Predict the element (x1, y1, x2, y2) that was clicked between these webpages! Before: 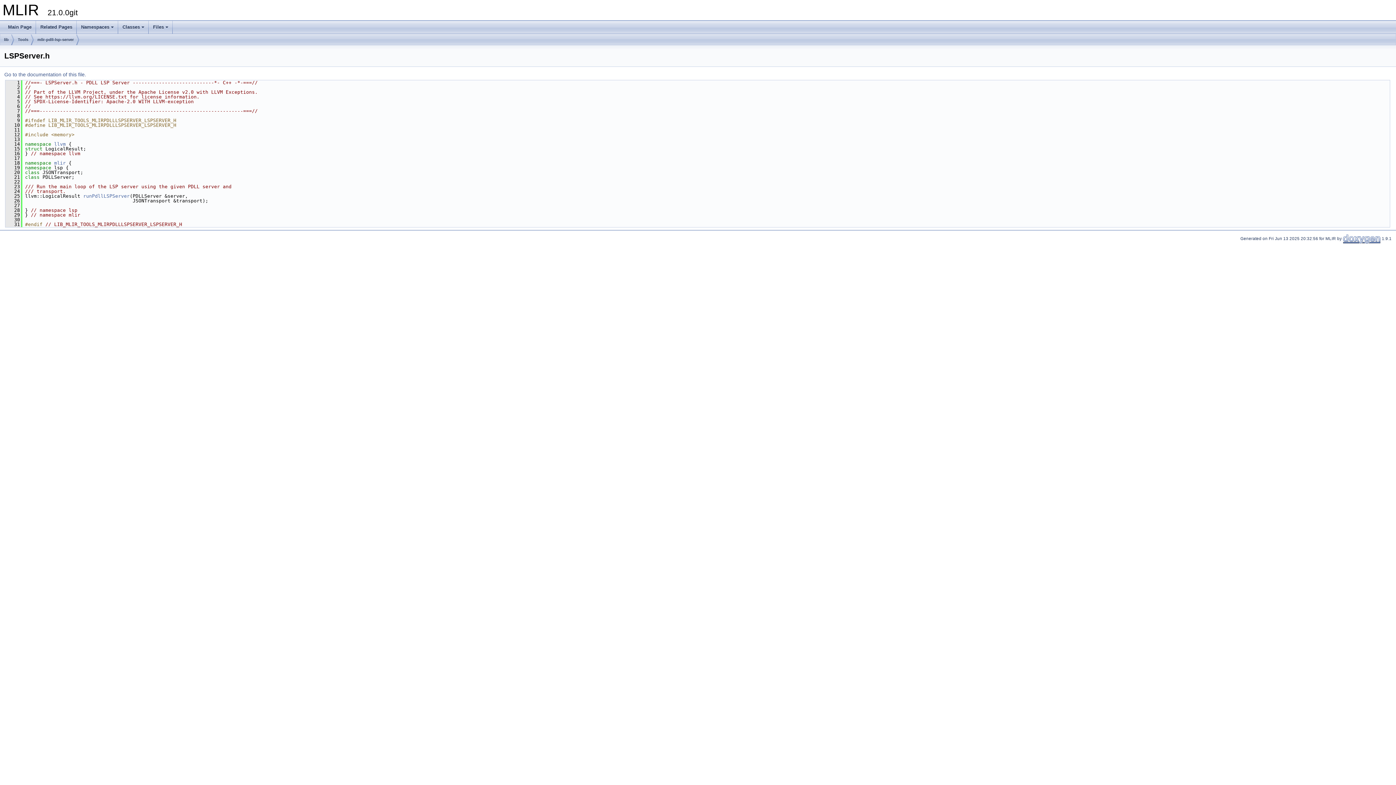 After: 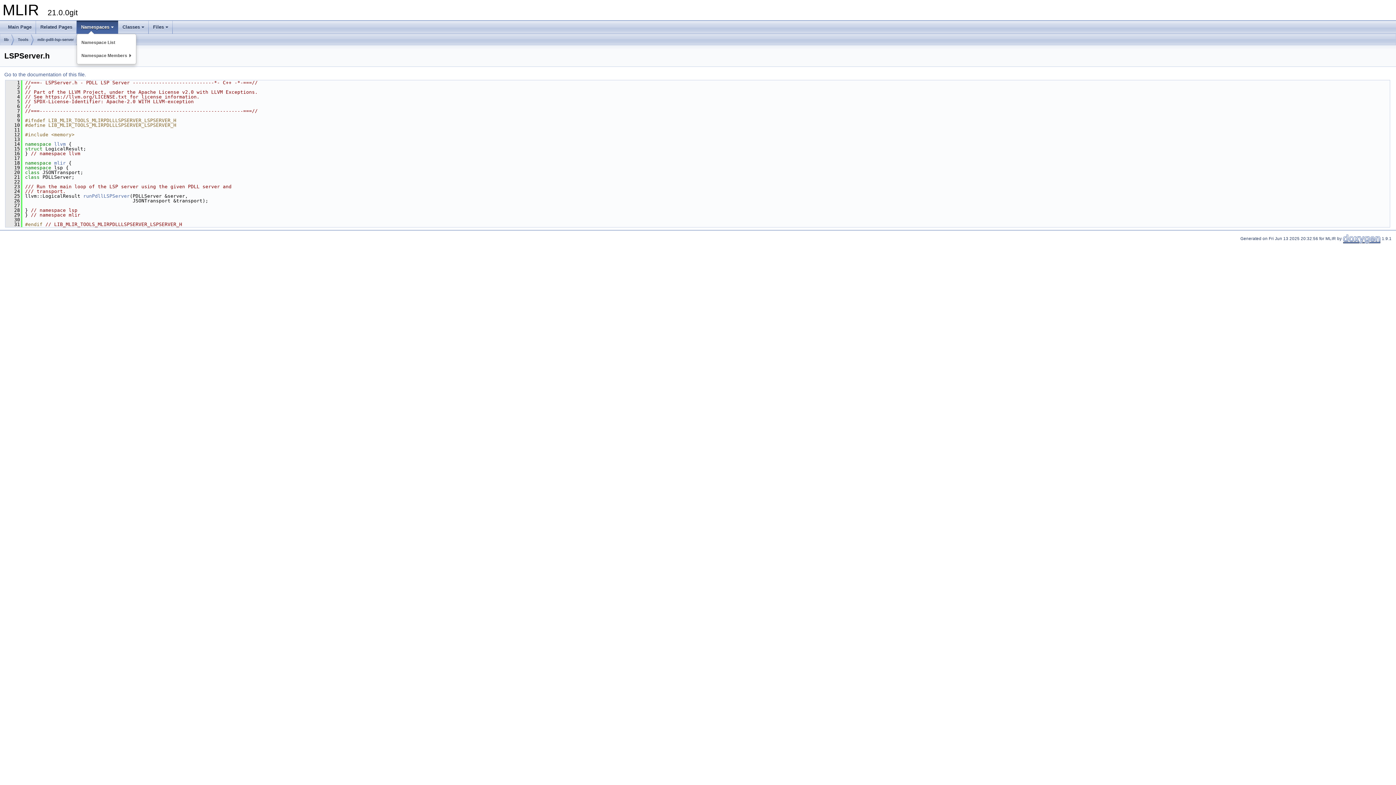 Action: bbox: (76, 20, 118, 33) label: Namespaces